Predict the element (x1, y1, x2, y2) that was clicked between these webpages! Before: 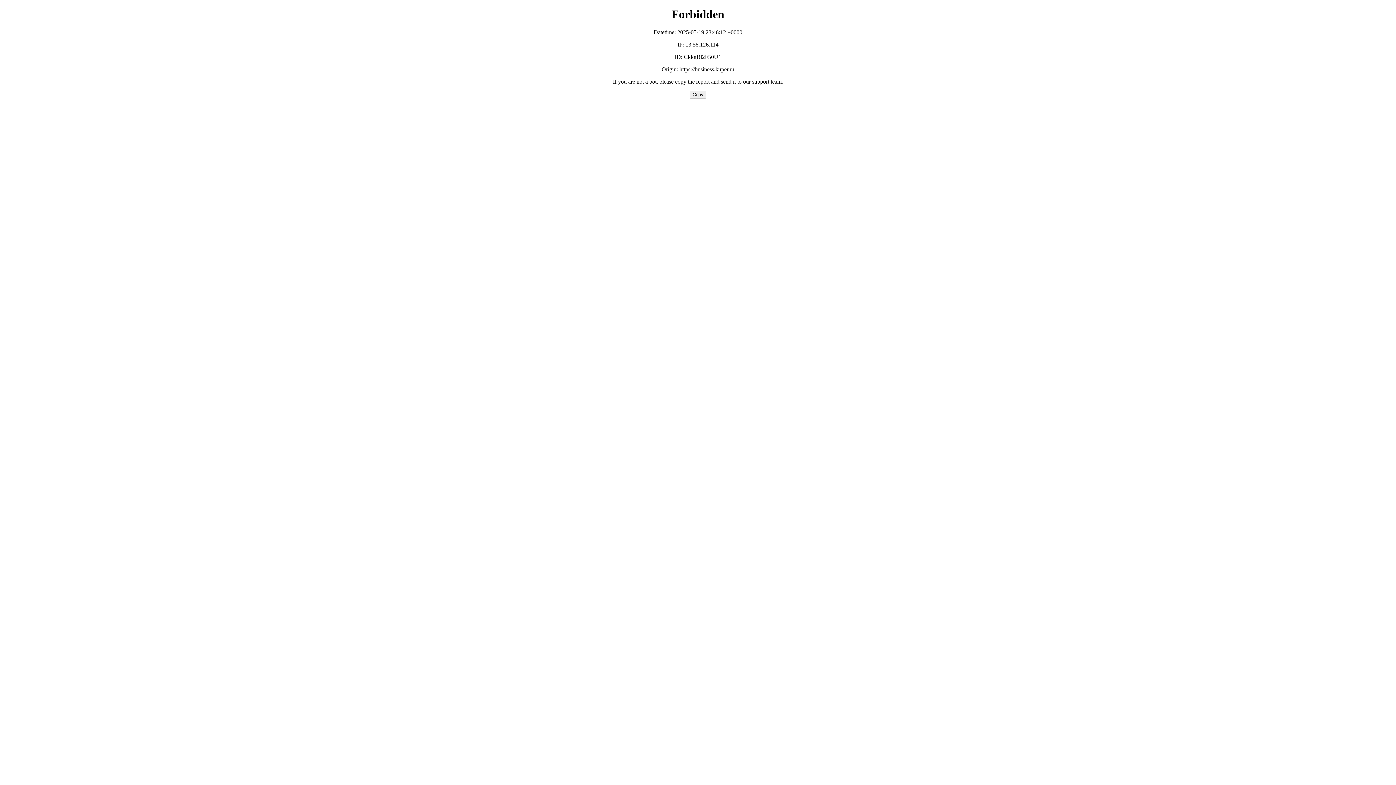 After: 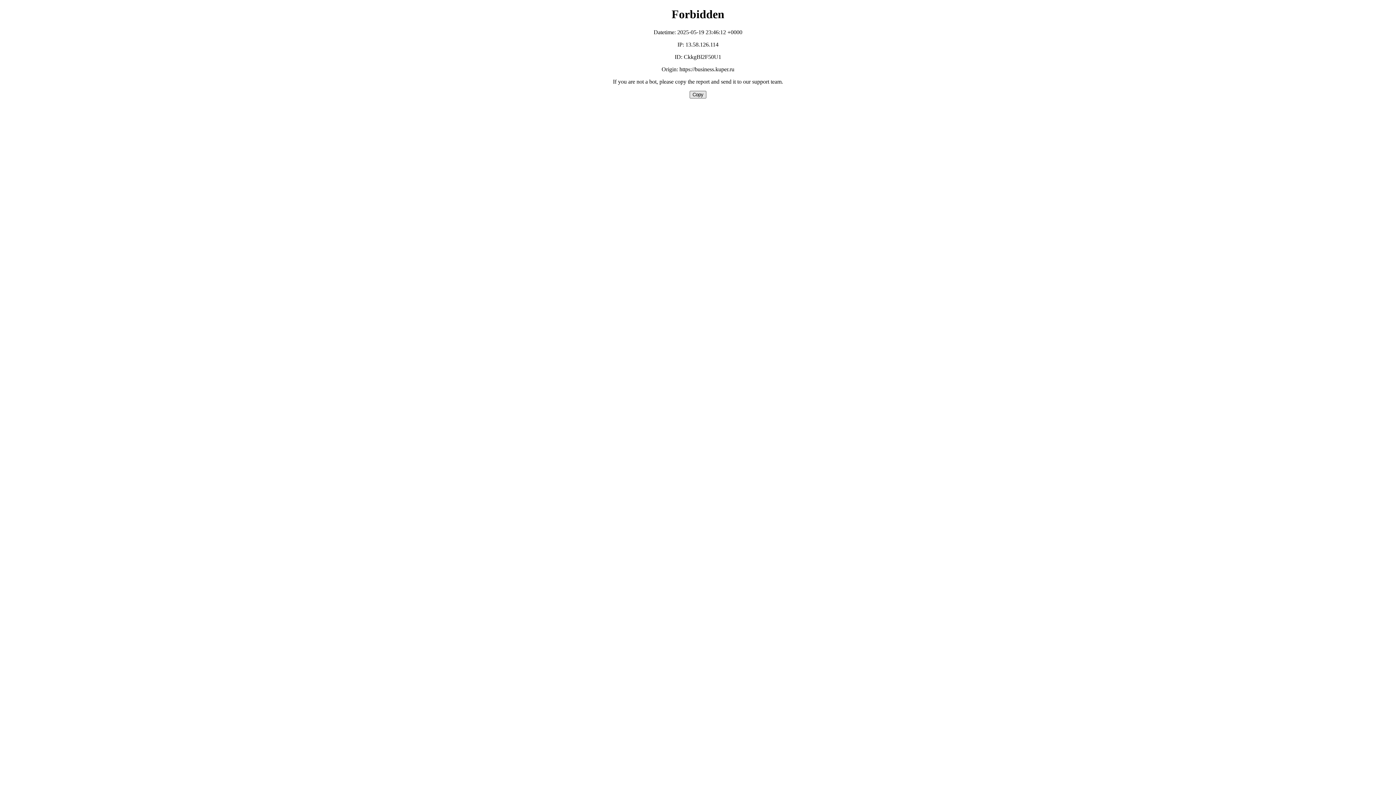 Action: label: Copy bbox: (689, 90, 706, 98)